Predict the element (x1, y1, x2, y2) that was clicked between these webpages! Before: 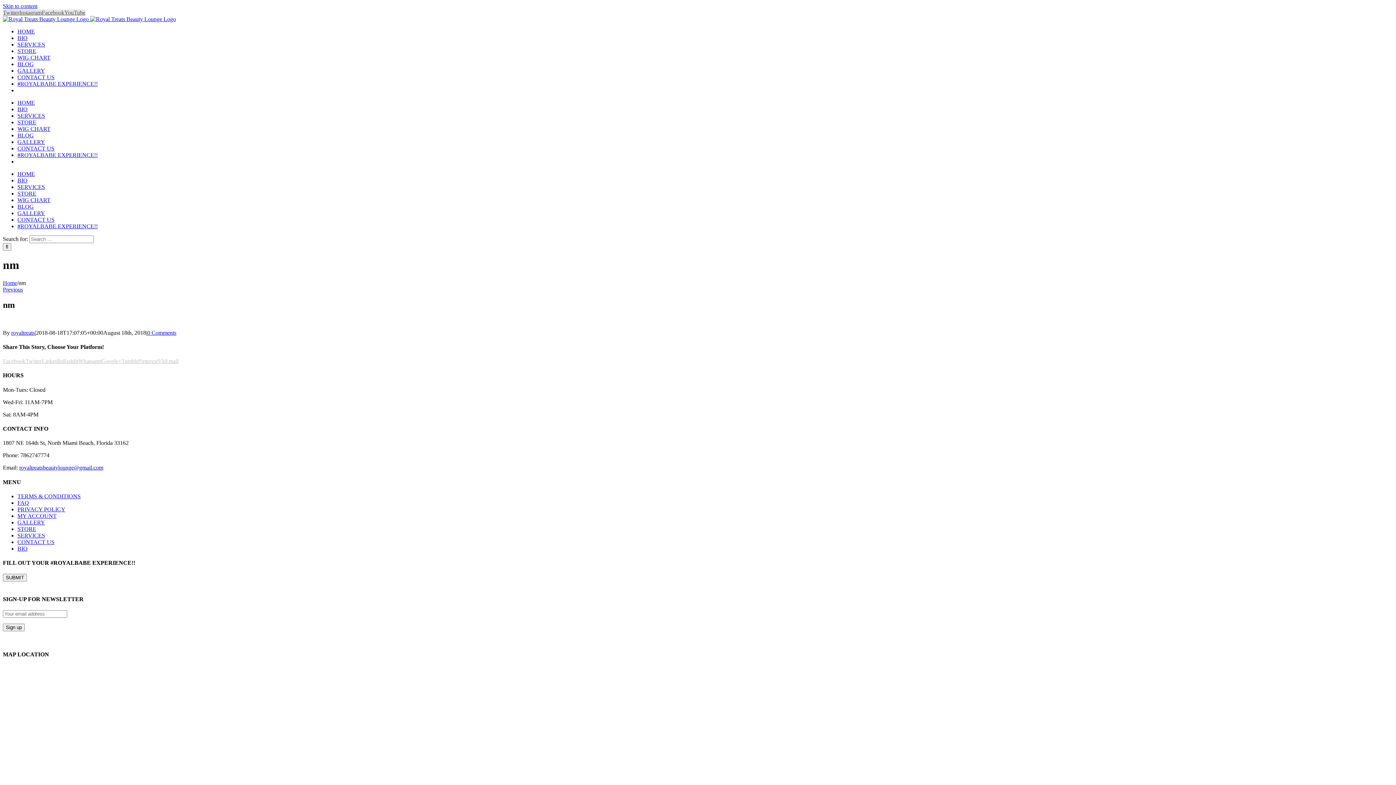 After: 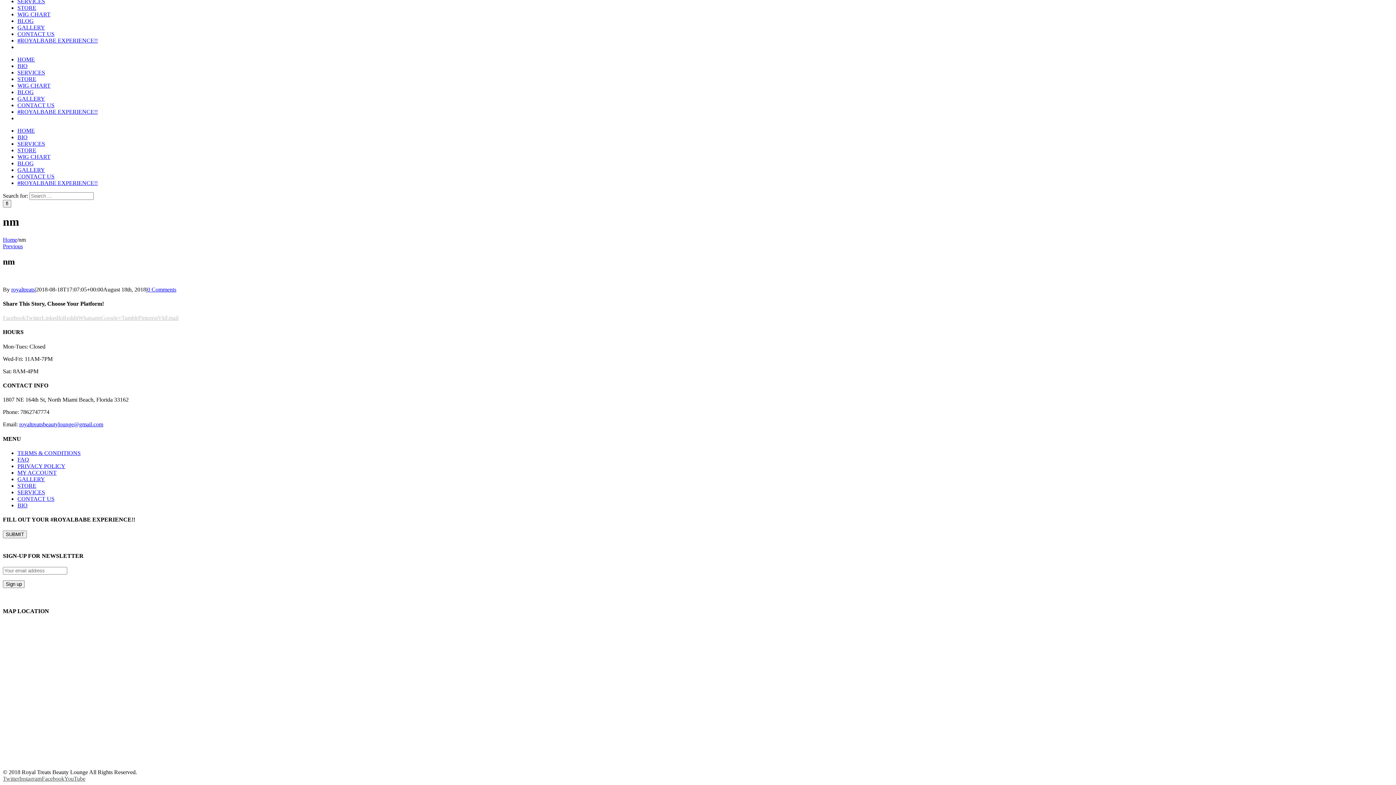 Action: bbox: (2, 2, 37, 9) label: Skip to content